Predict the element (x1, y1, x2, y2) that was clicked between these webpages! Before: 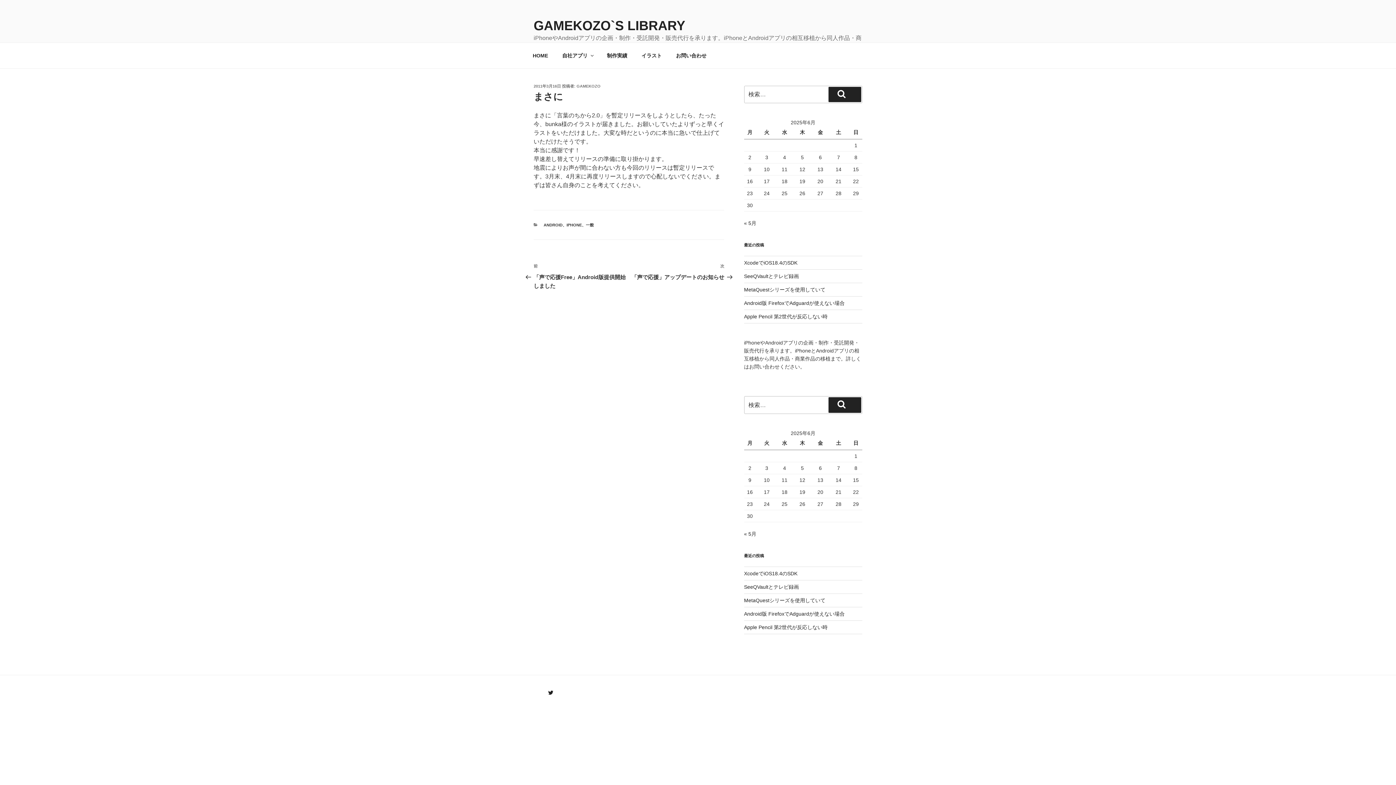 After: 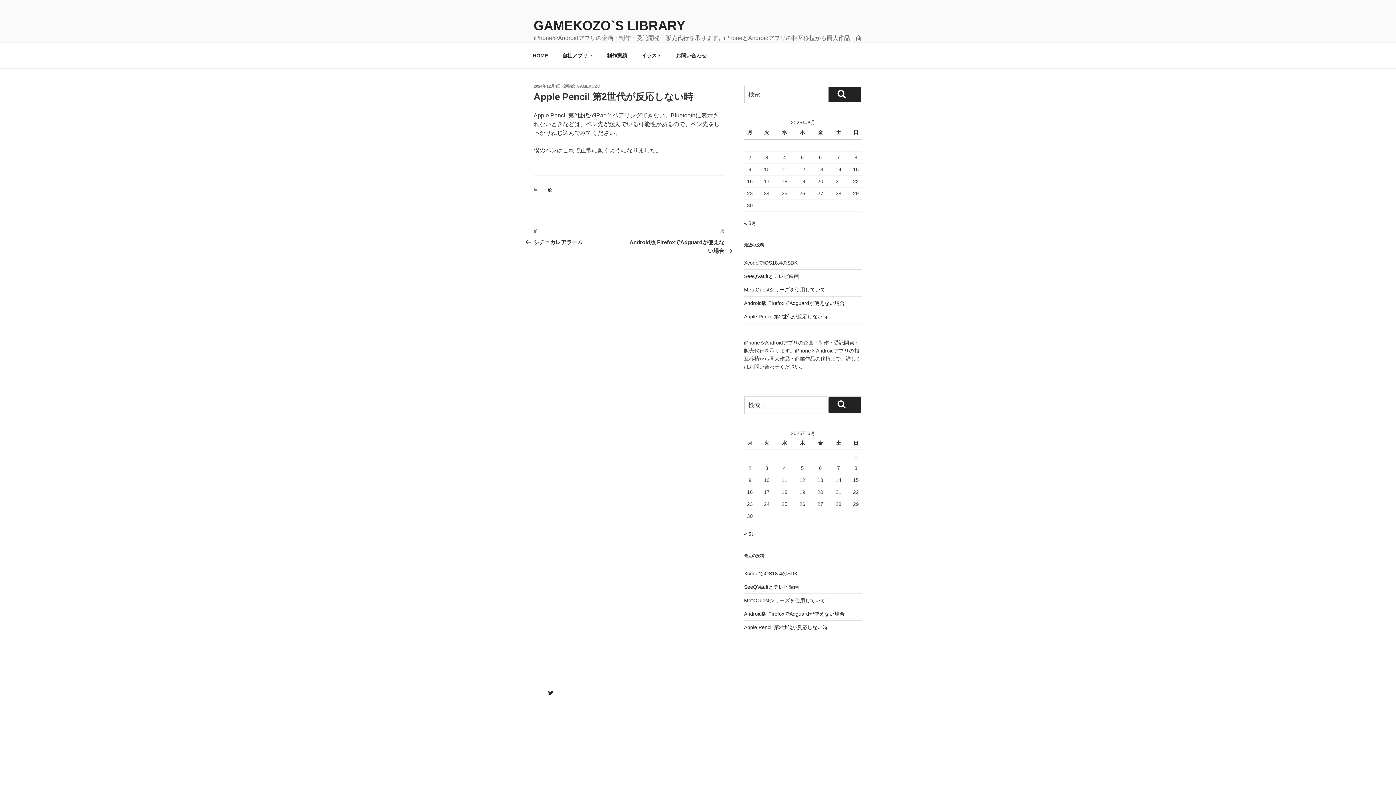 Action: label: Apple Pencil 第2世代が反応しない時 bbox: (744, 624, 827, 630)